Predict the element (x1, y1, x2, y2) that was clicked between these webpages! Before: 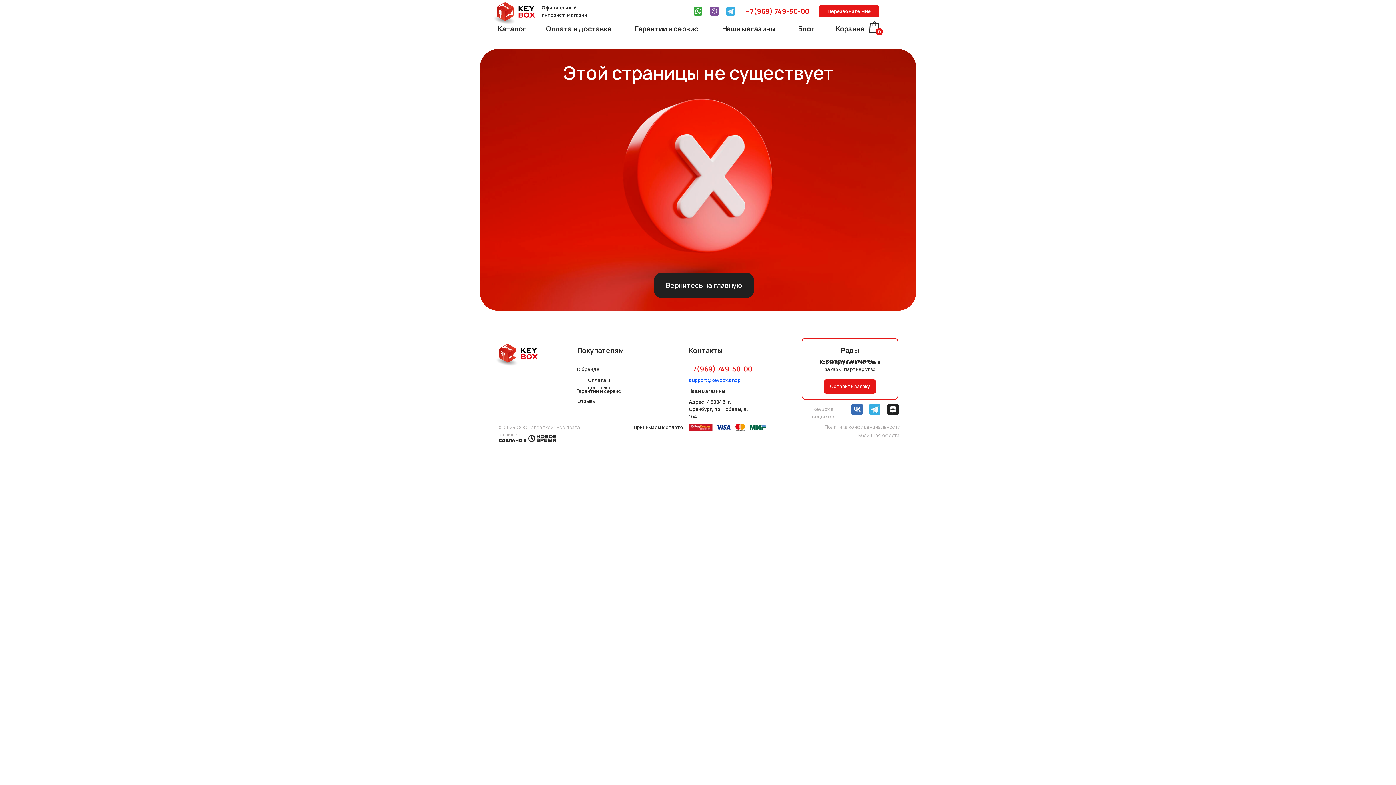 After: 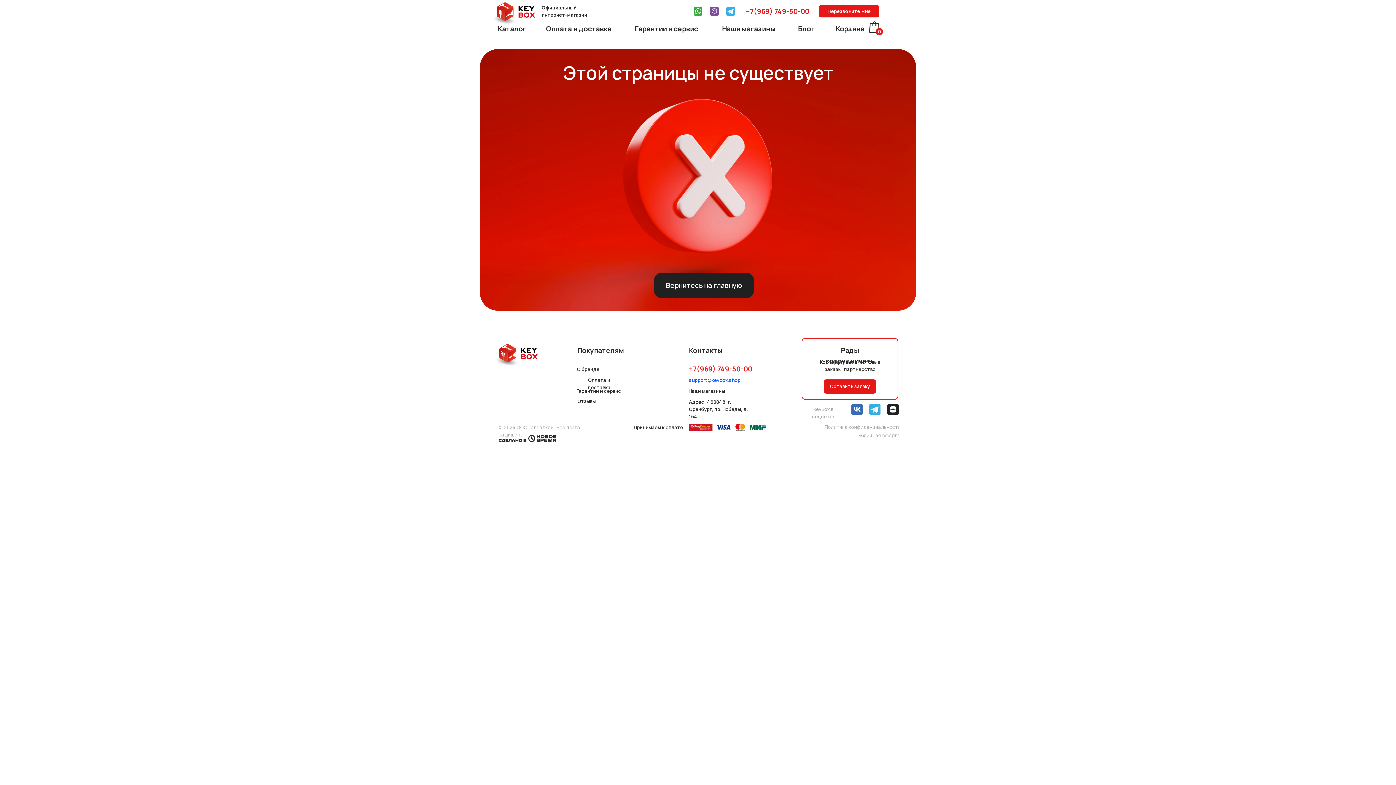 Action: bbox: (887, 404, 898, 415)